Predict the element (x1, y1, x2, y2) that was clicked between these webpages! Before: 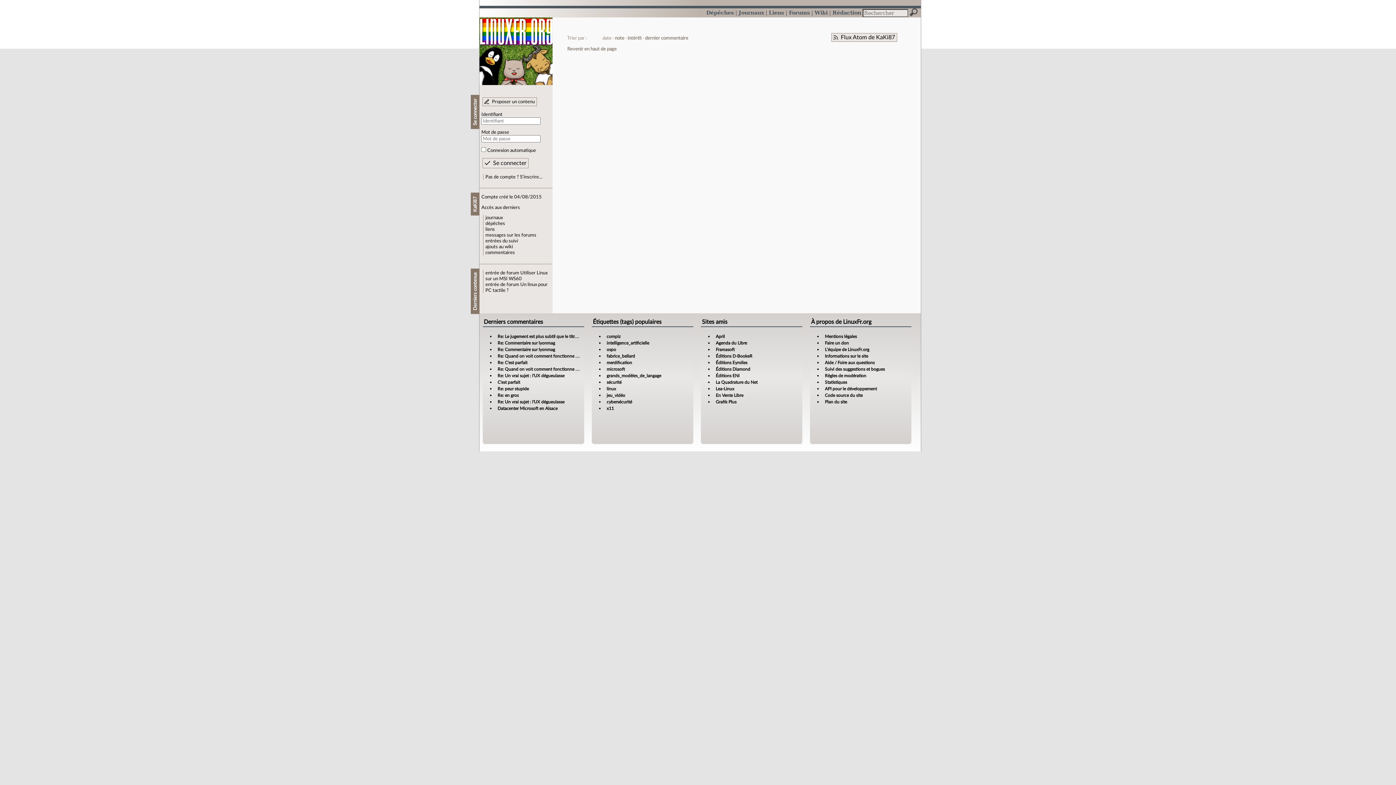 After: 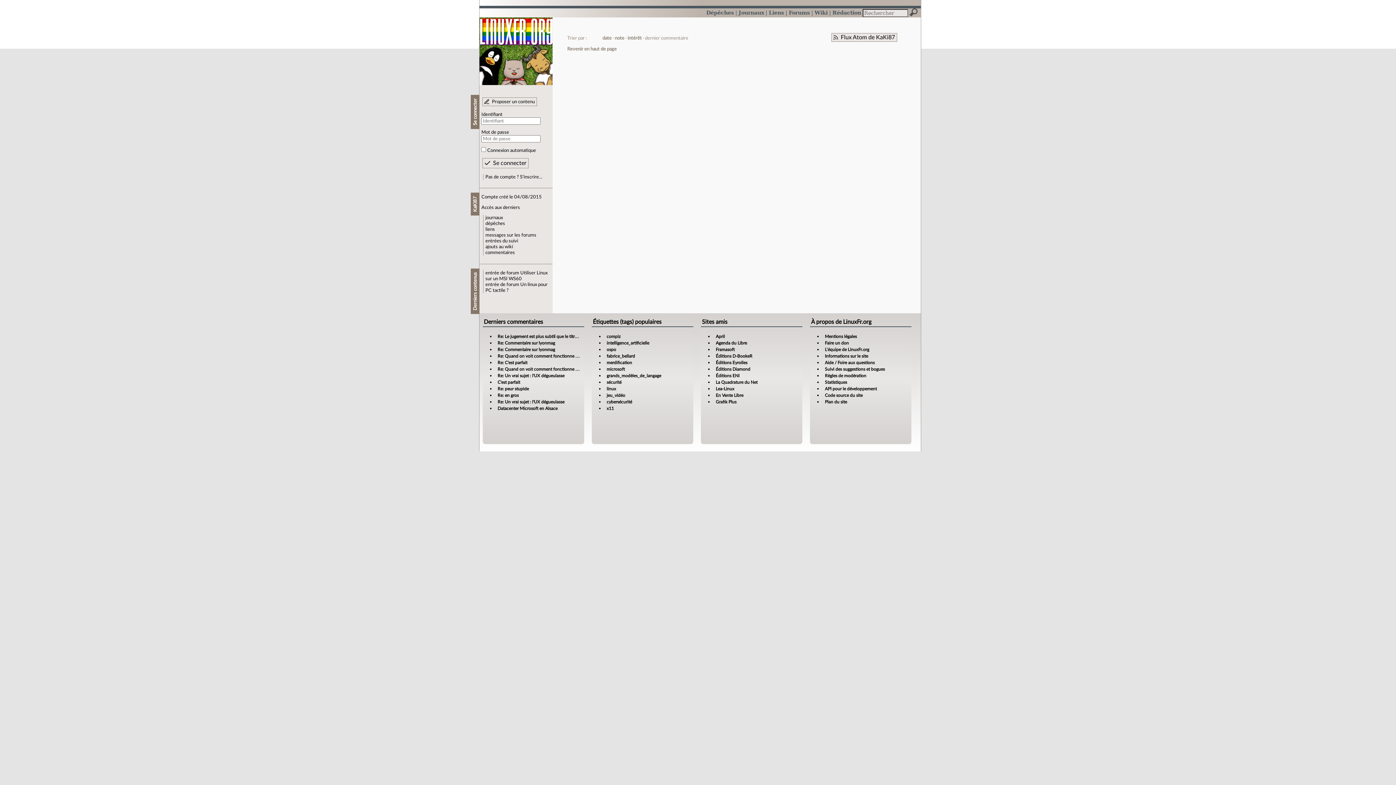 Action: label: dernier commentaire bbox: (645, 36, 688, 40)